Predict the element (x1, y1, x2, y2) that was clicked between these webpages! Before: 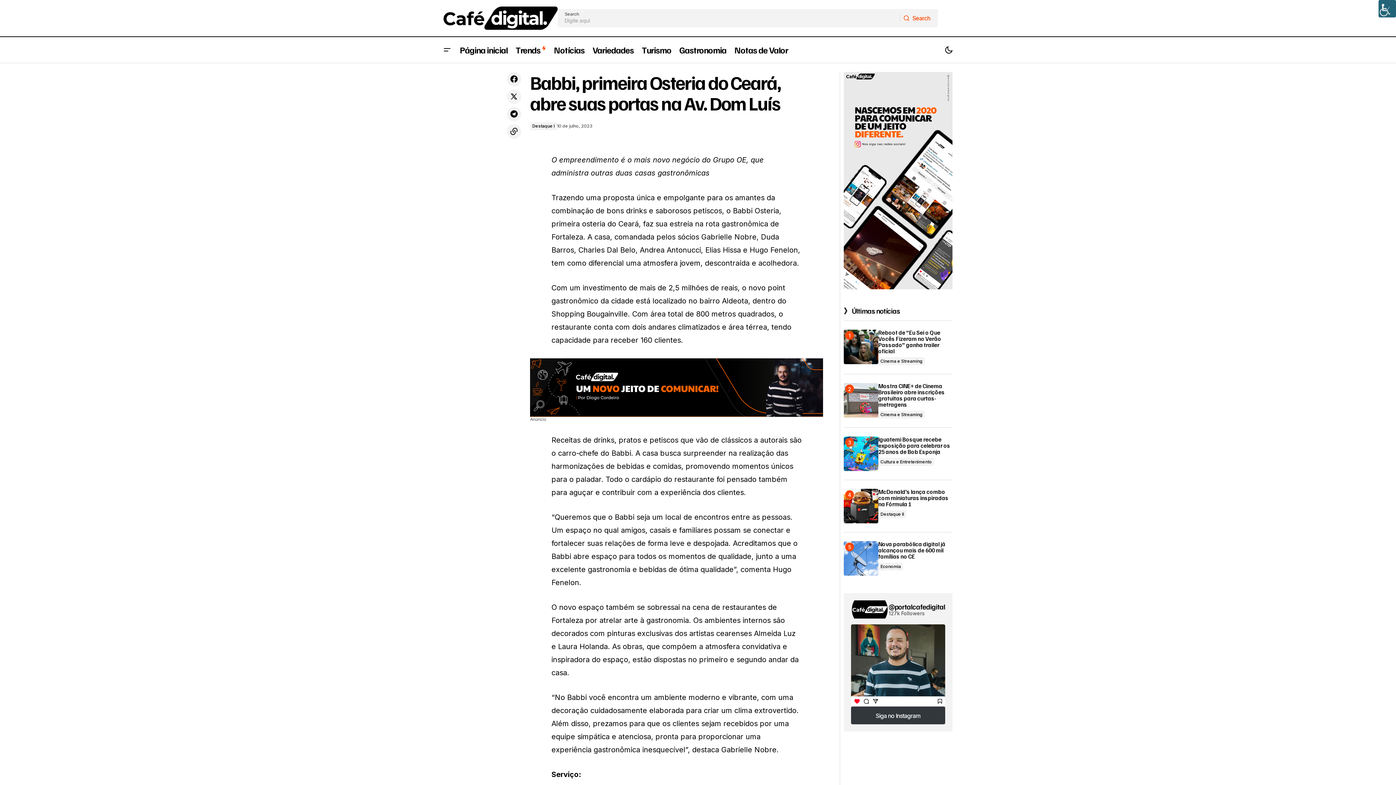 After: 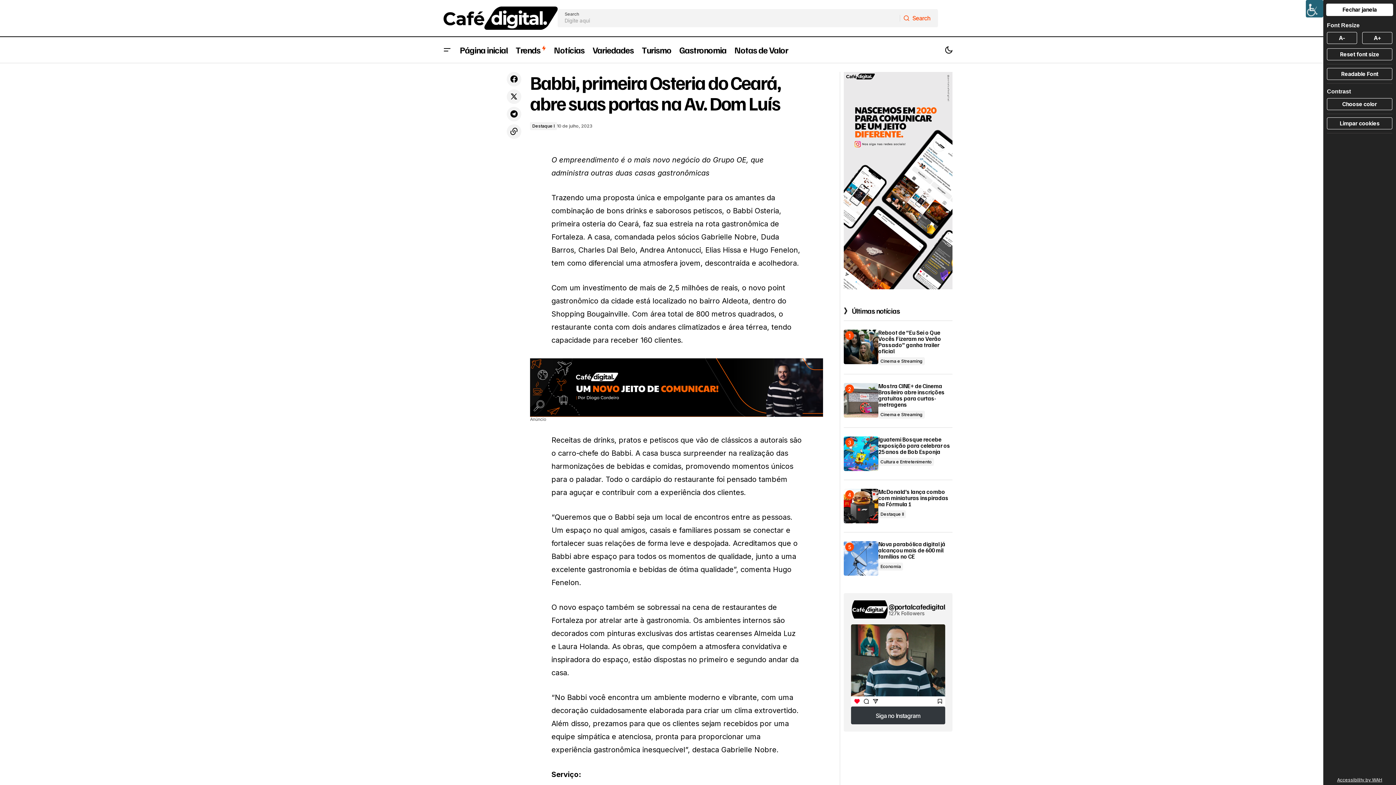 Action: label: Accessibility Helper sidebar bbox: (1378, 0, 1396, 17)